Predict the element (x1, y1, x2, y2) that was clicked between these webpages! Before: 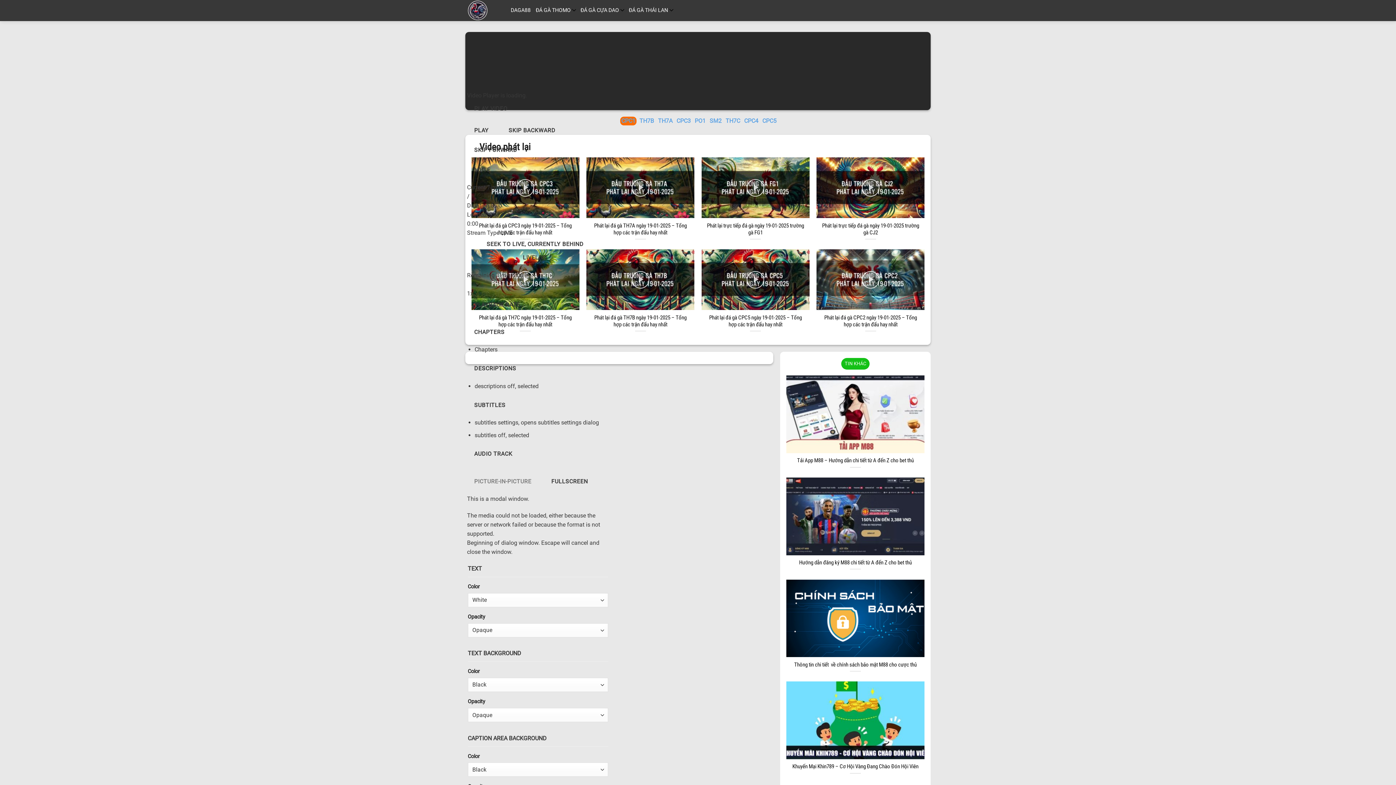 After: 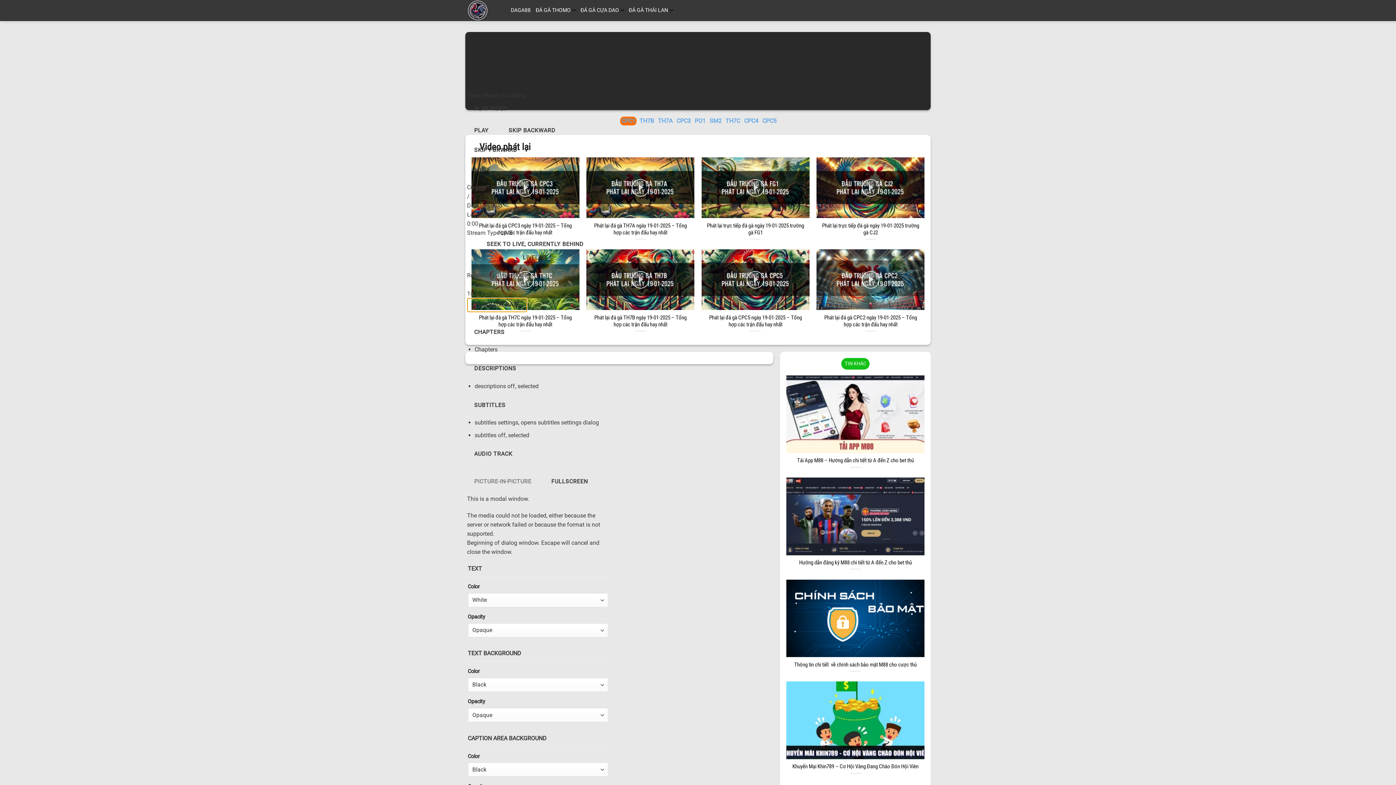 Action: bbox: (467, 298, 527, 312) label: PLAYBACK RATE